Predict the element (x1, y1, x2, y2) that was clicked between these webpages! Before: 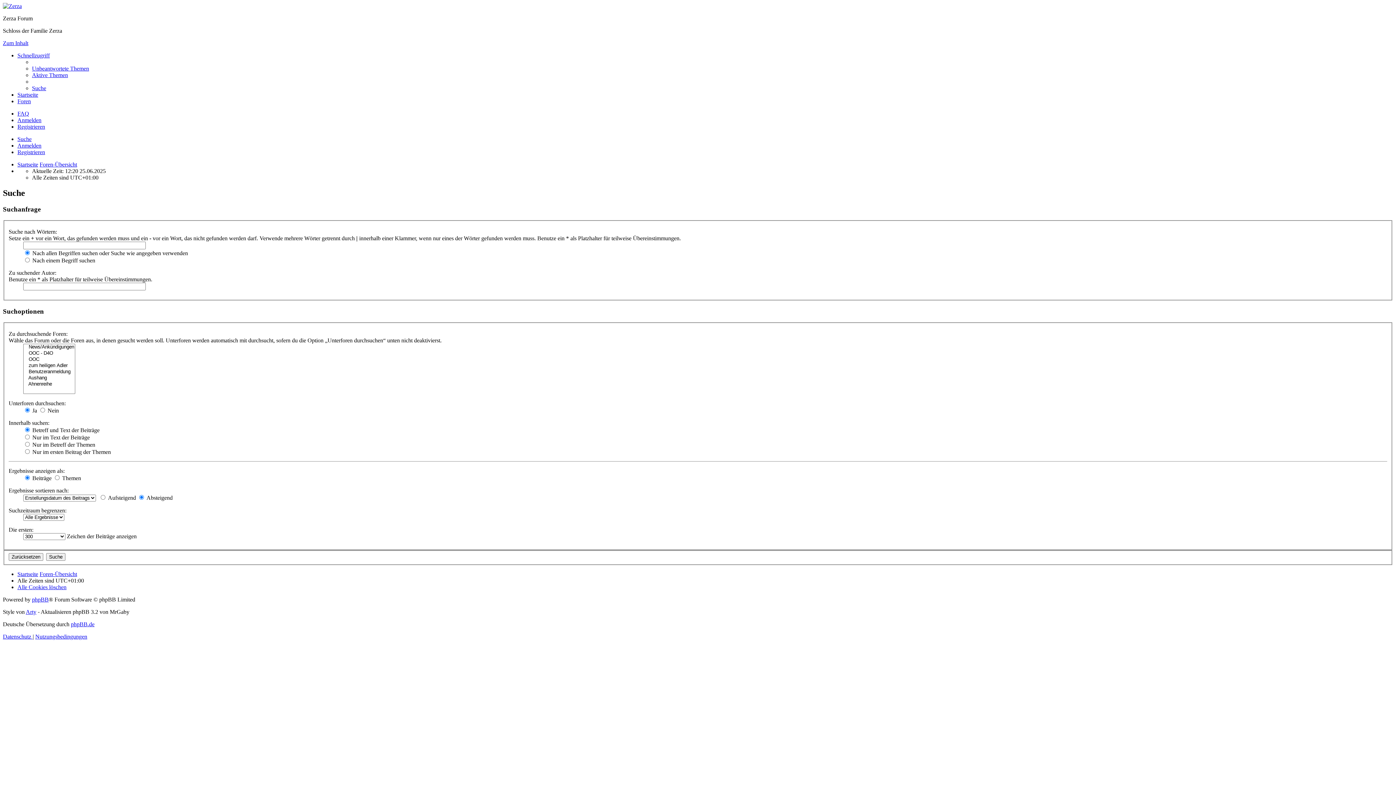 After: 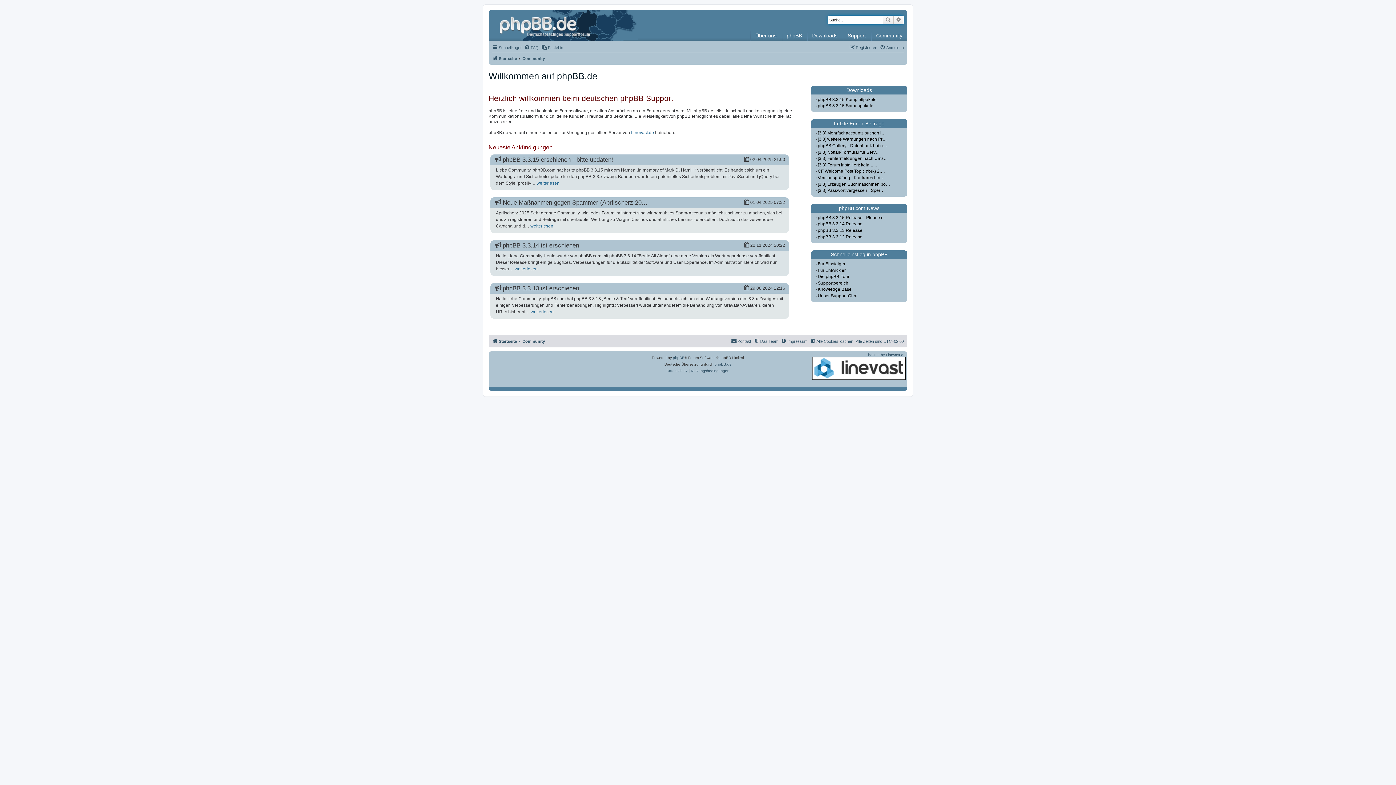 Action: bbox: (70, 621, 94, 627) label: phpBB.de